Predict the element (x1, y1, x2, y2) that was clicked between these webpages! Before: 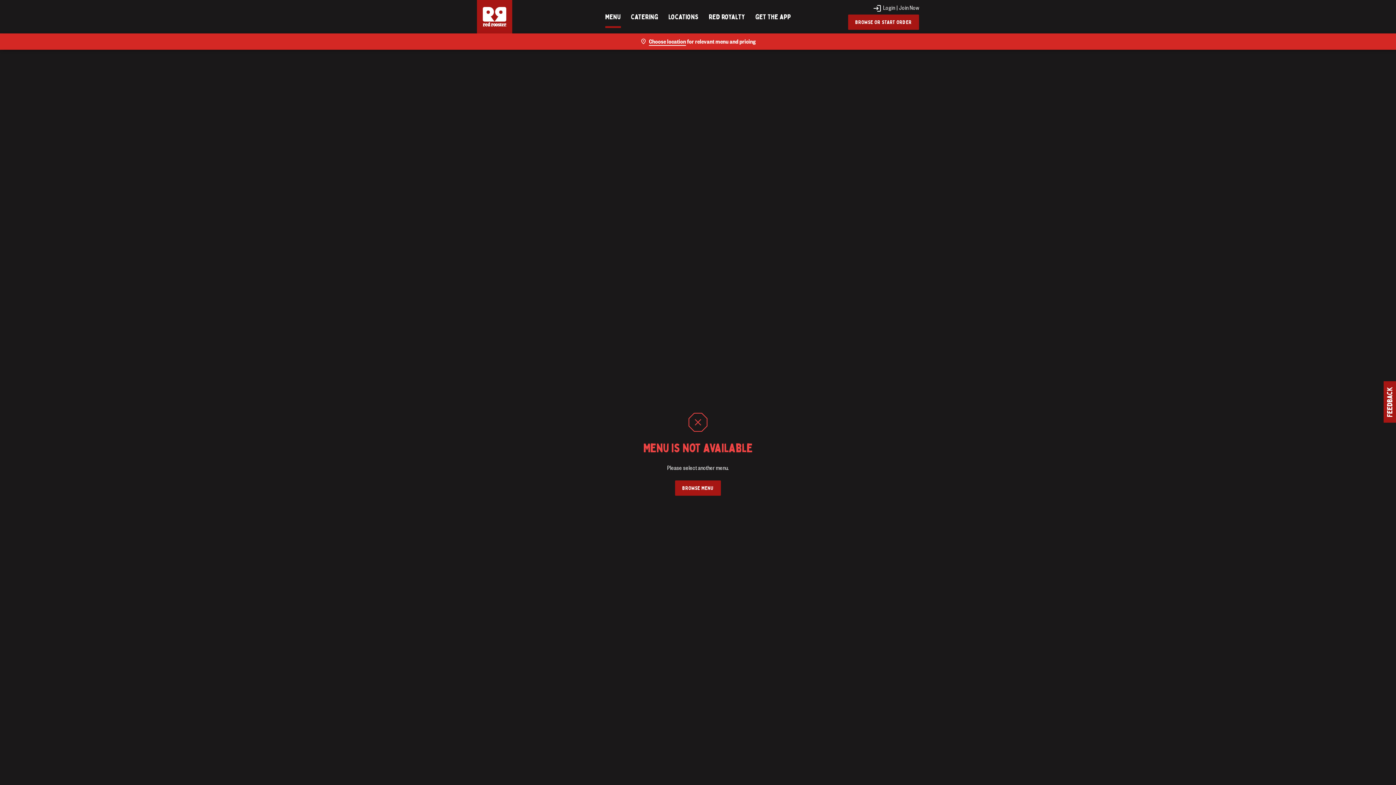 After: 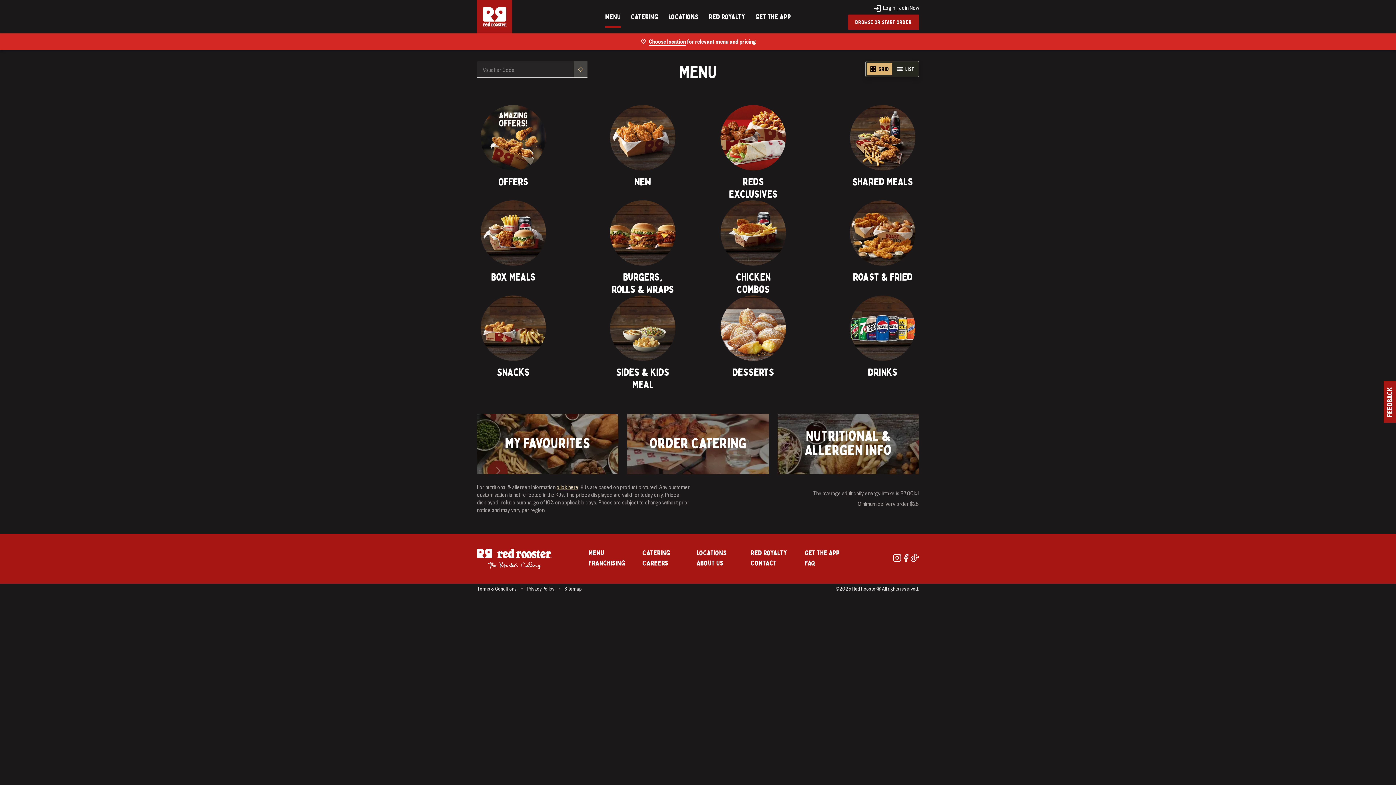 Action: label: BROWSE MENU bbox: (675, 480, 721, 496)